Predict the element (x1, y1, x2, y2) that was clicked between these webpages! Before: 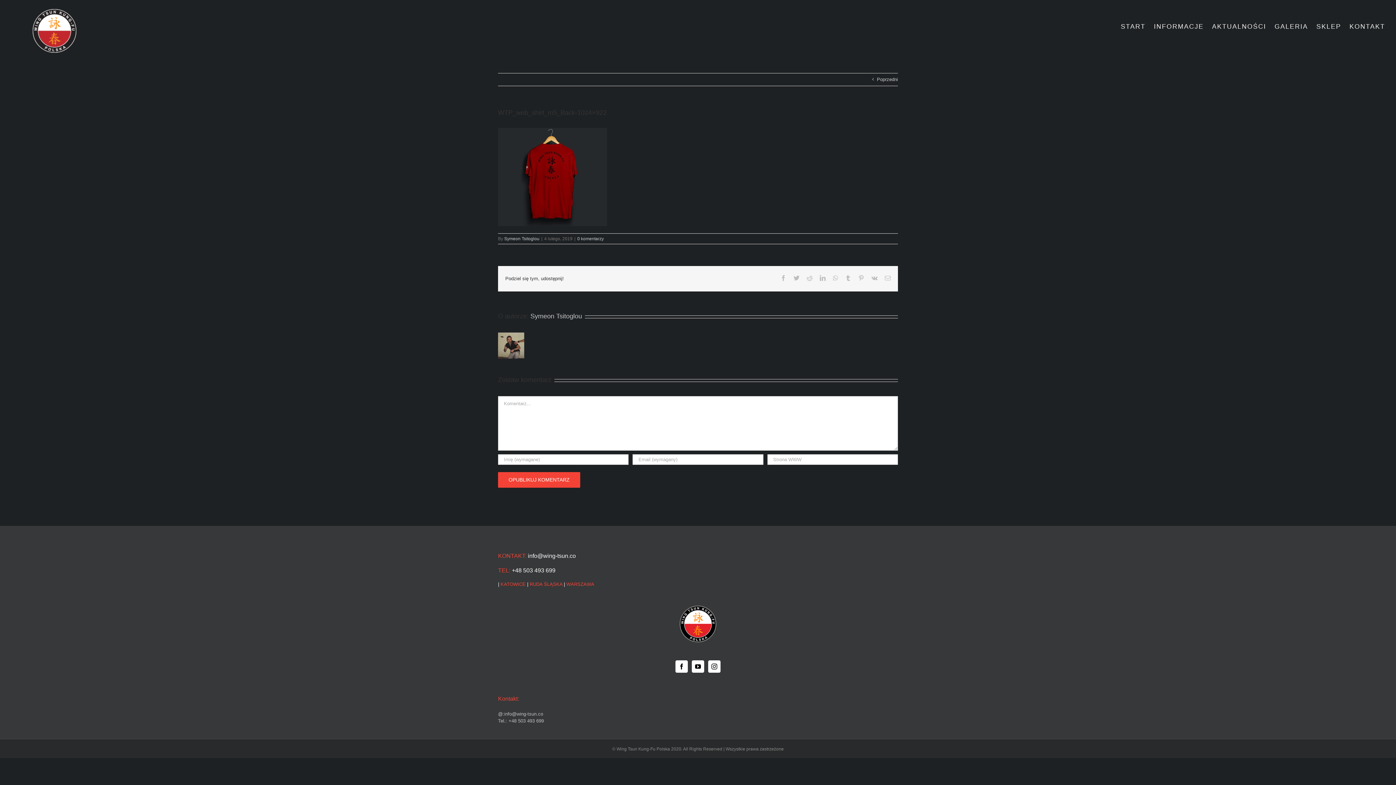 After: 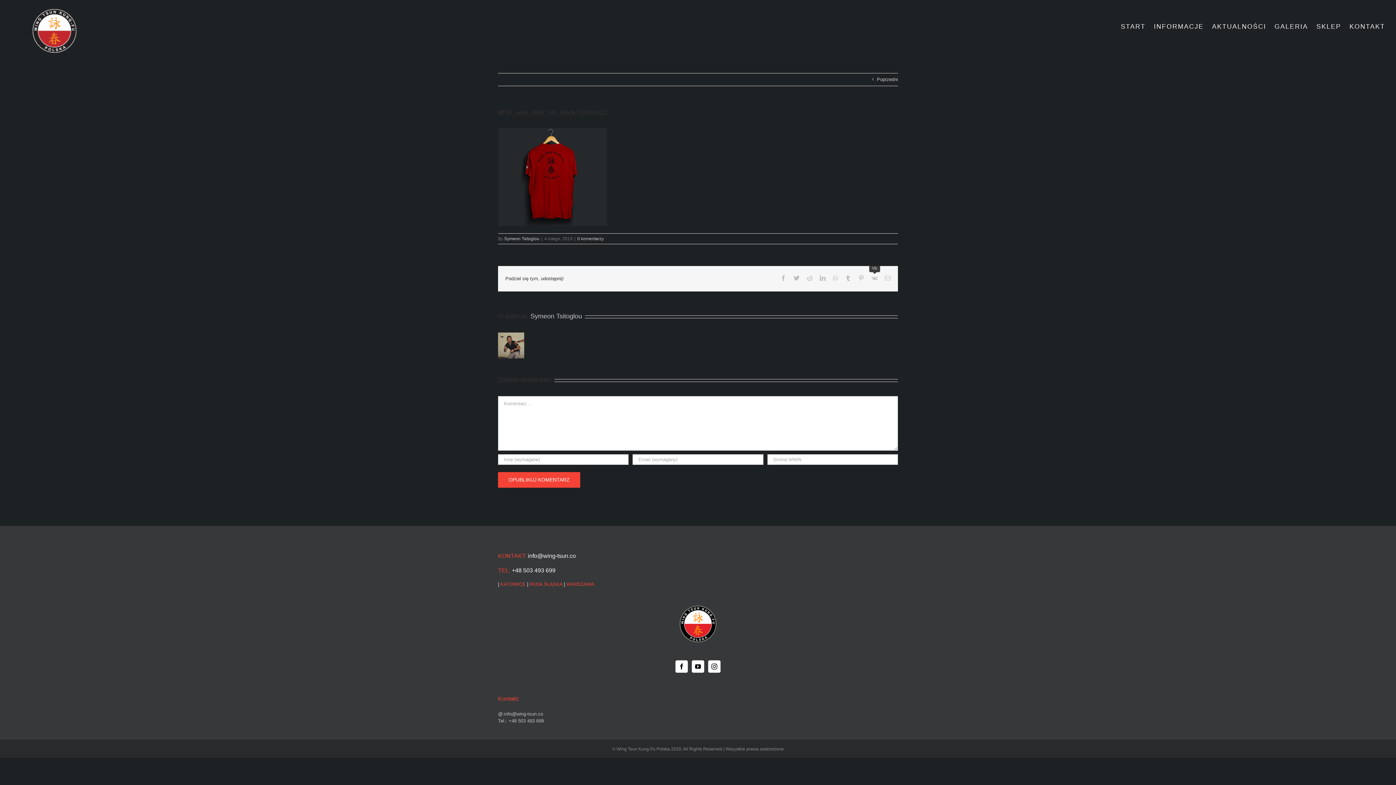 Action: label: Vk bbox: (871, 275, 877, 281)